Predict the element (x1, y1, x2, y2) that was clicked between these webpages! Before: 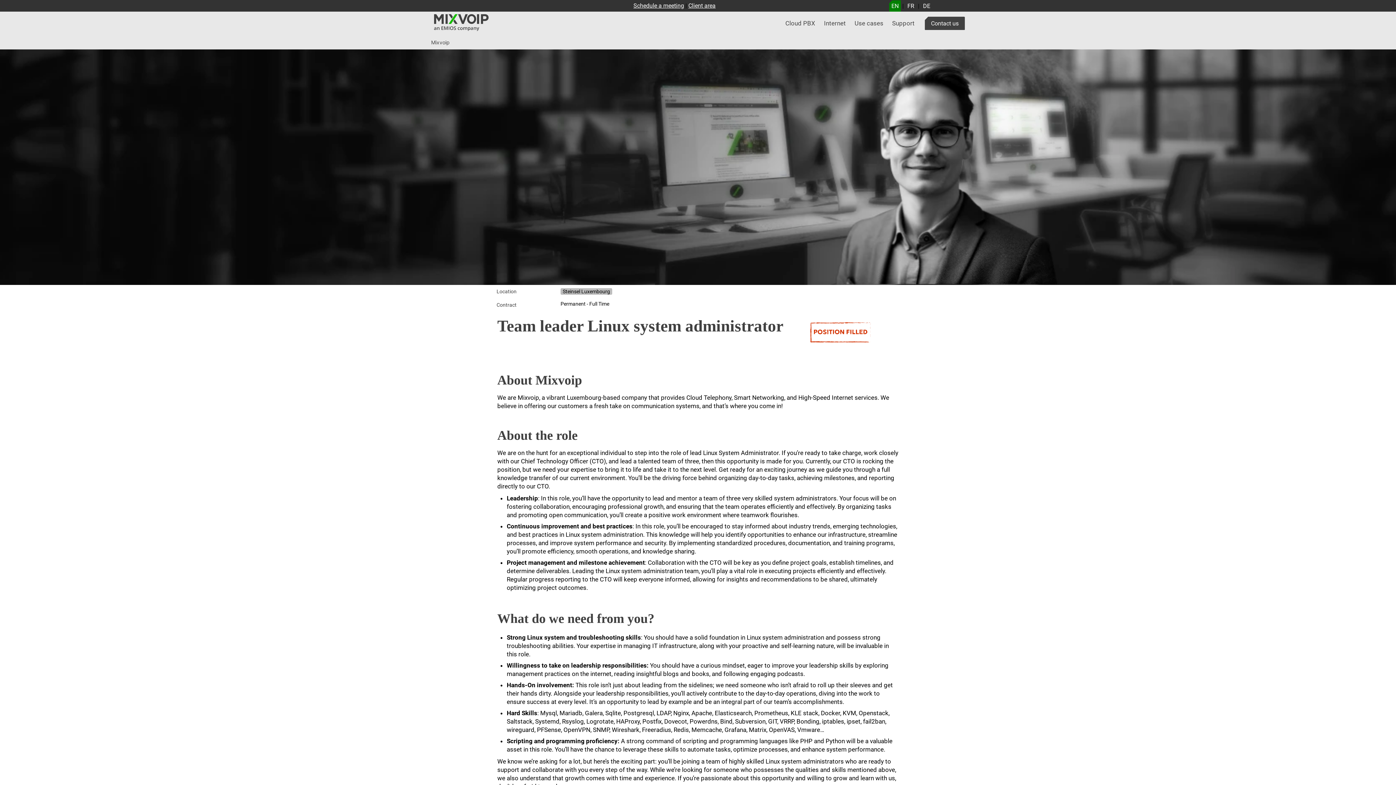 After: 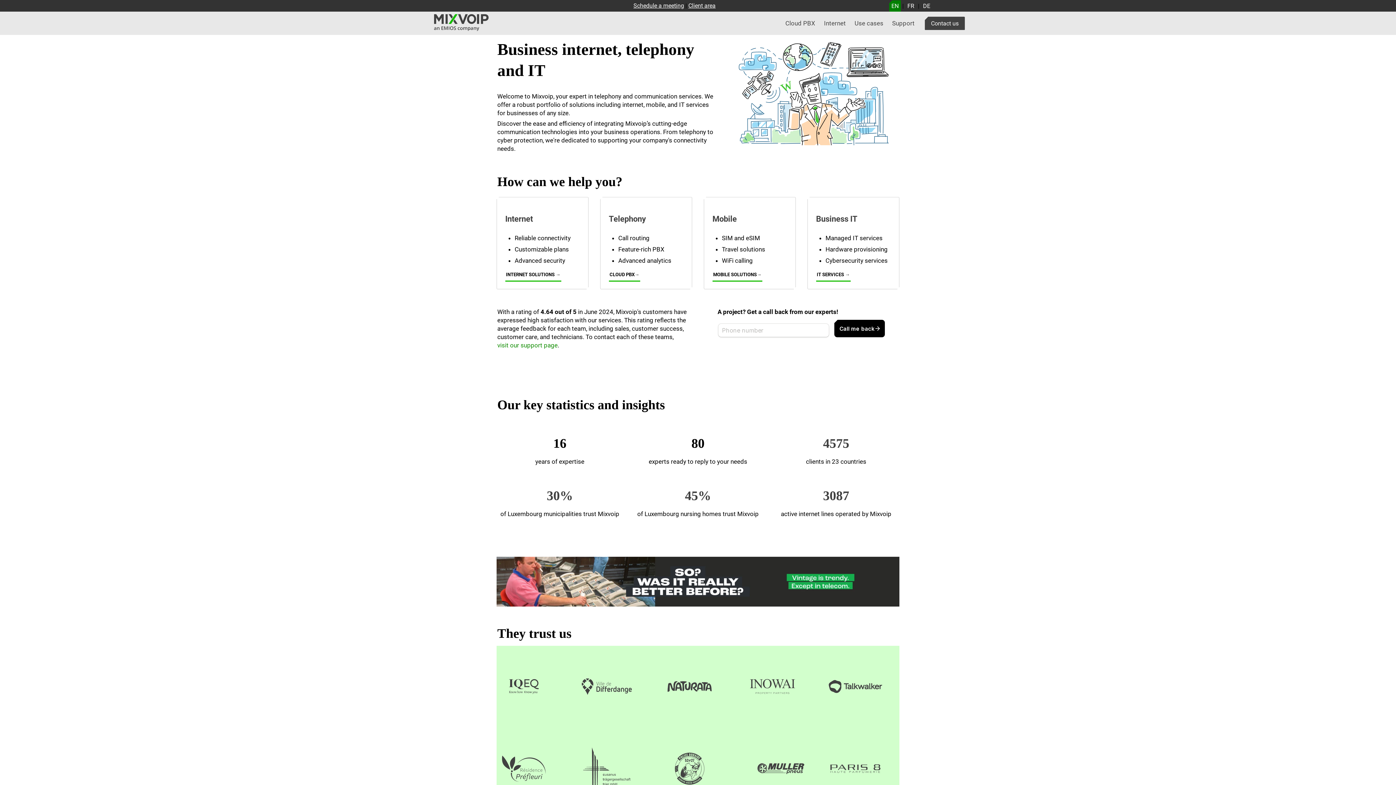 Action: bbox: (429, 37, 452, 46) label: Mixvoip